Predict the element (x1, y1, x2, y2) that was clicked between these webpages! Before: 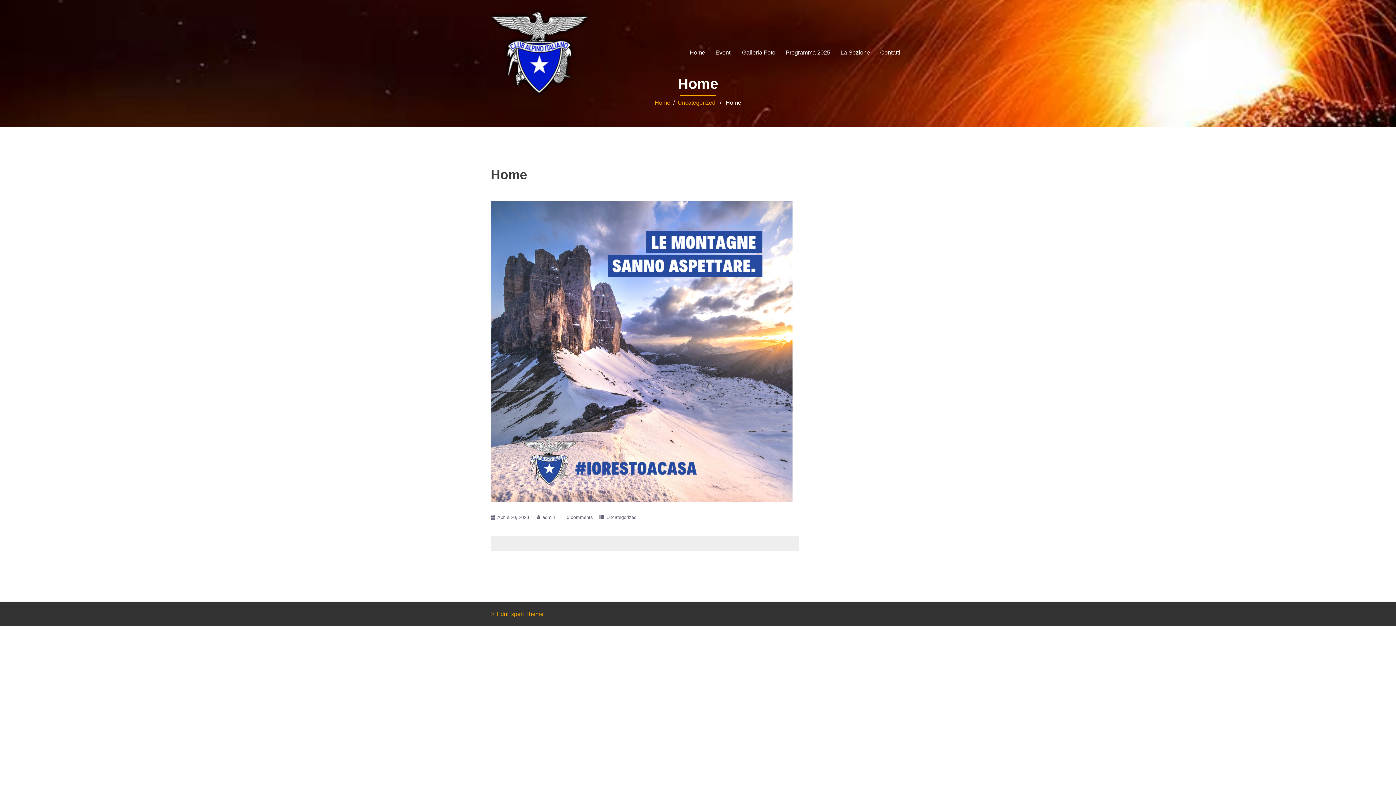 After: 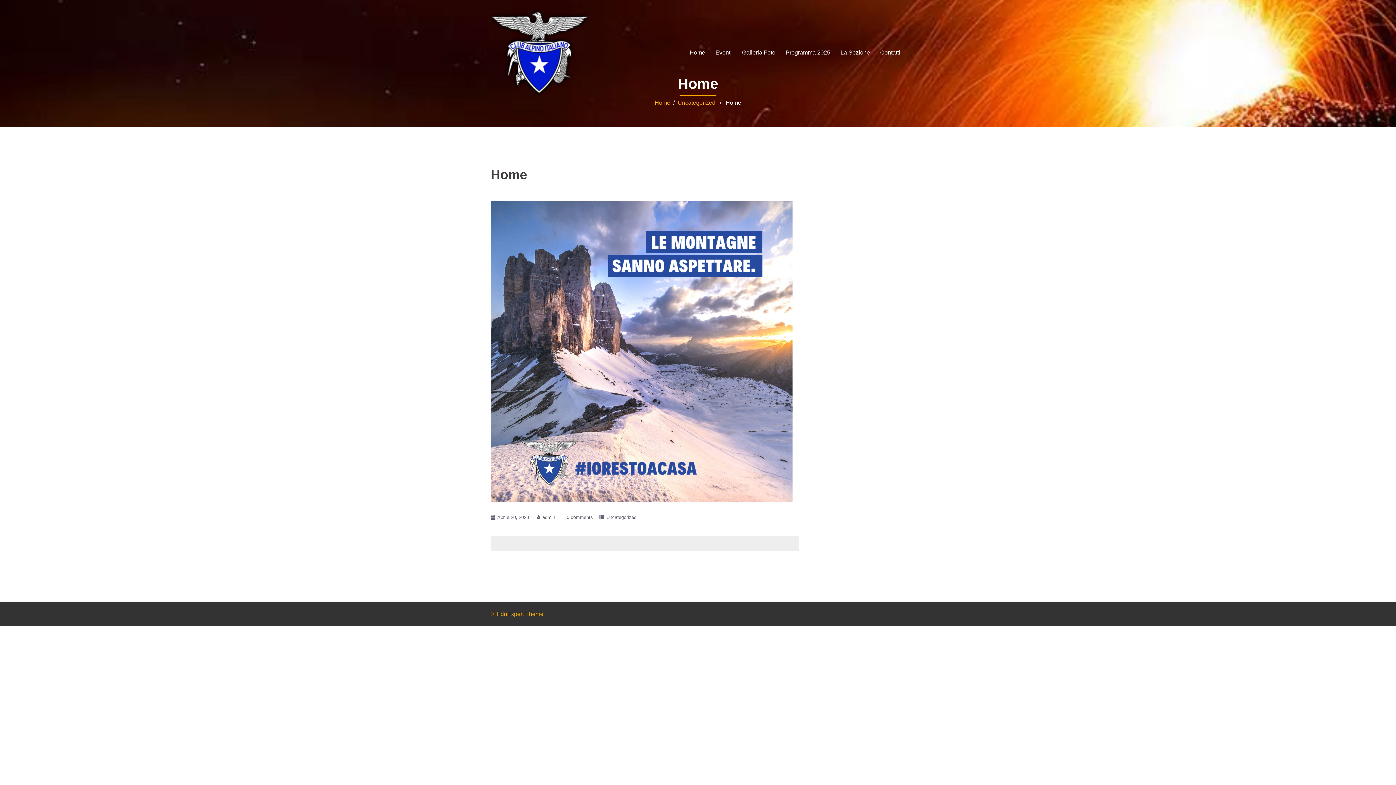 Action: label: 0 comments bbox: (566, 514, 593, 520)